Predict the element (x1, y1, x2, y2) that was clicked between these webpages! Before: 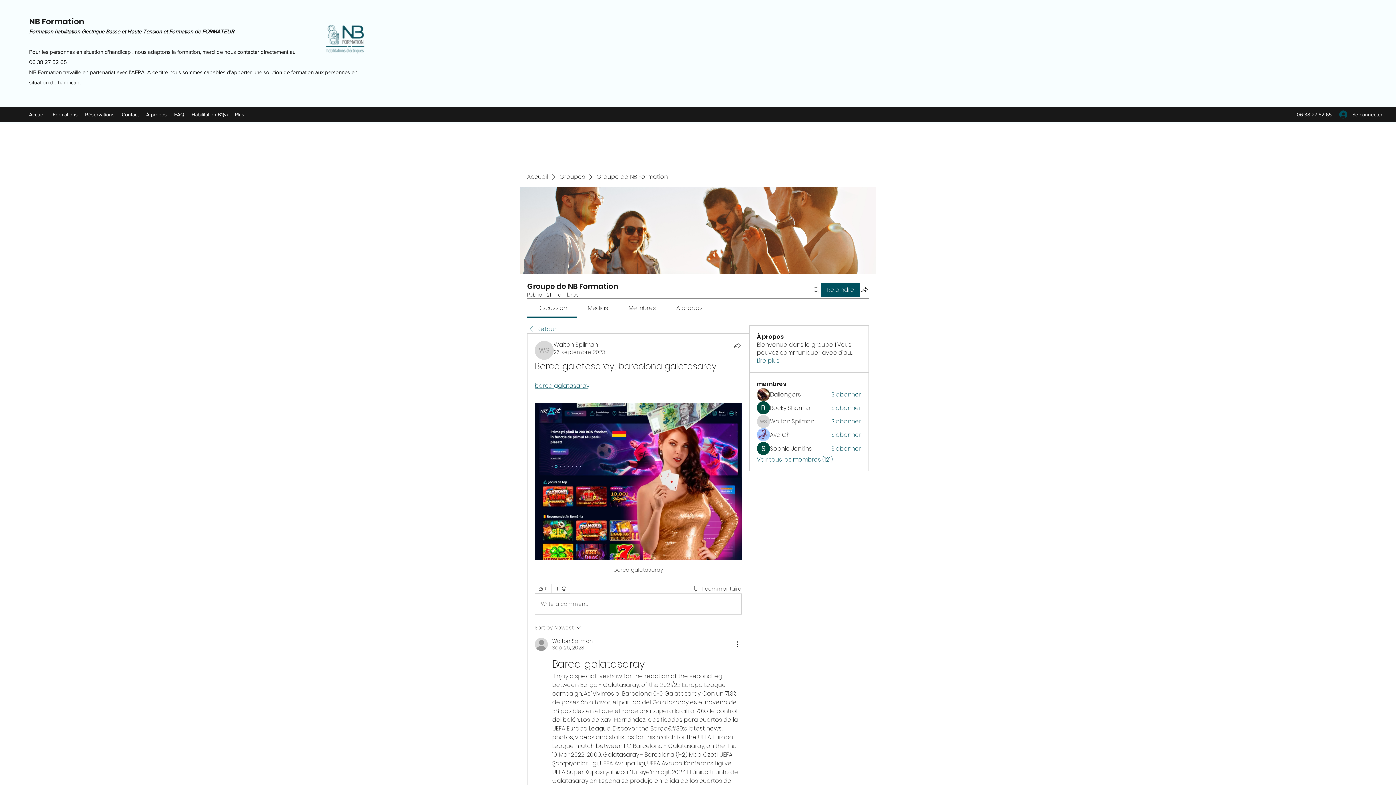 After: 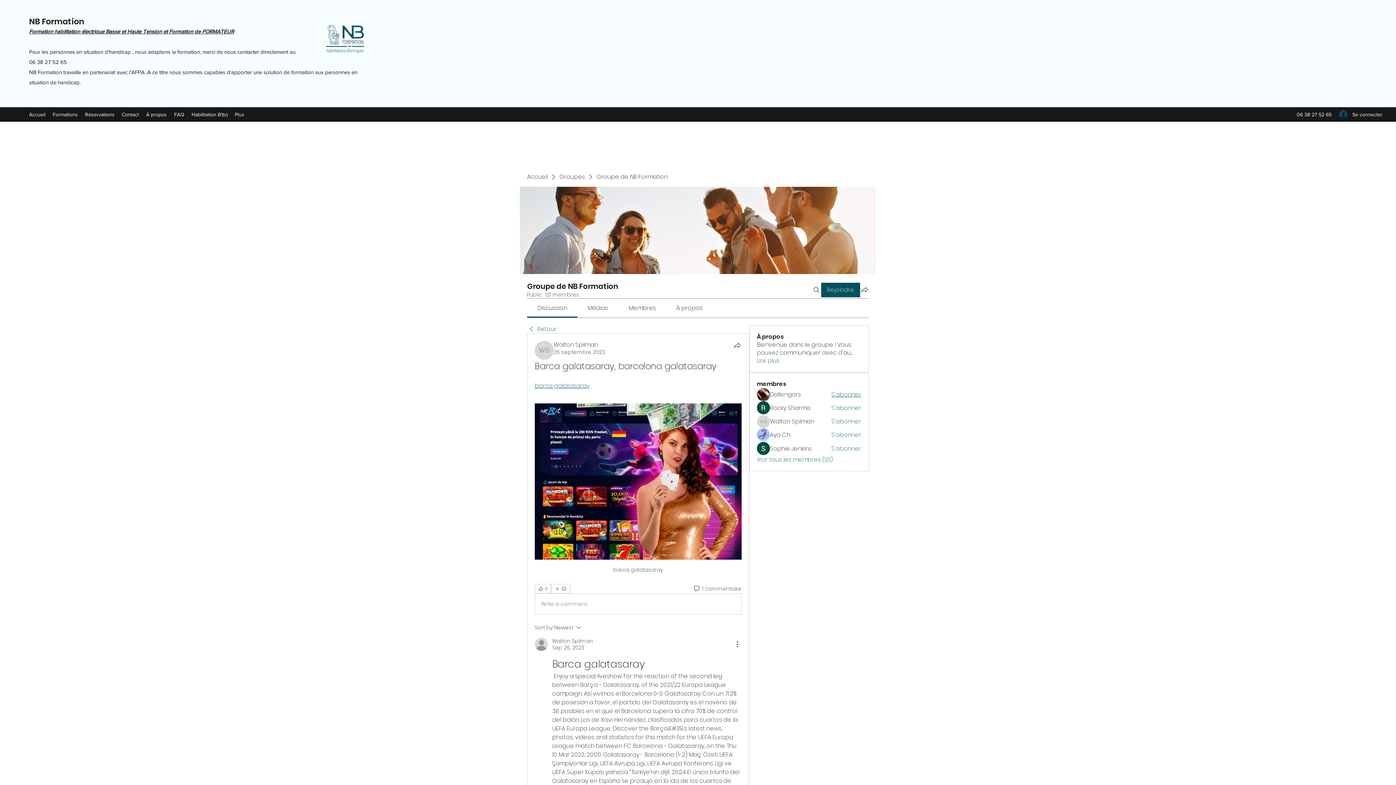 Action: label: S'abonner bbox: (831, 390, 861, 398)